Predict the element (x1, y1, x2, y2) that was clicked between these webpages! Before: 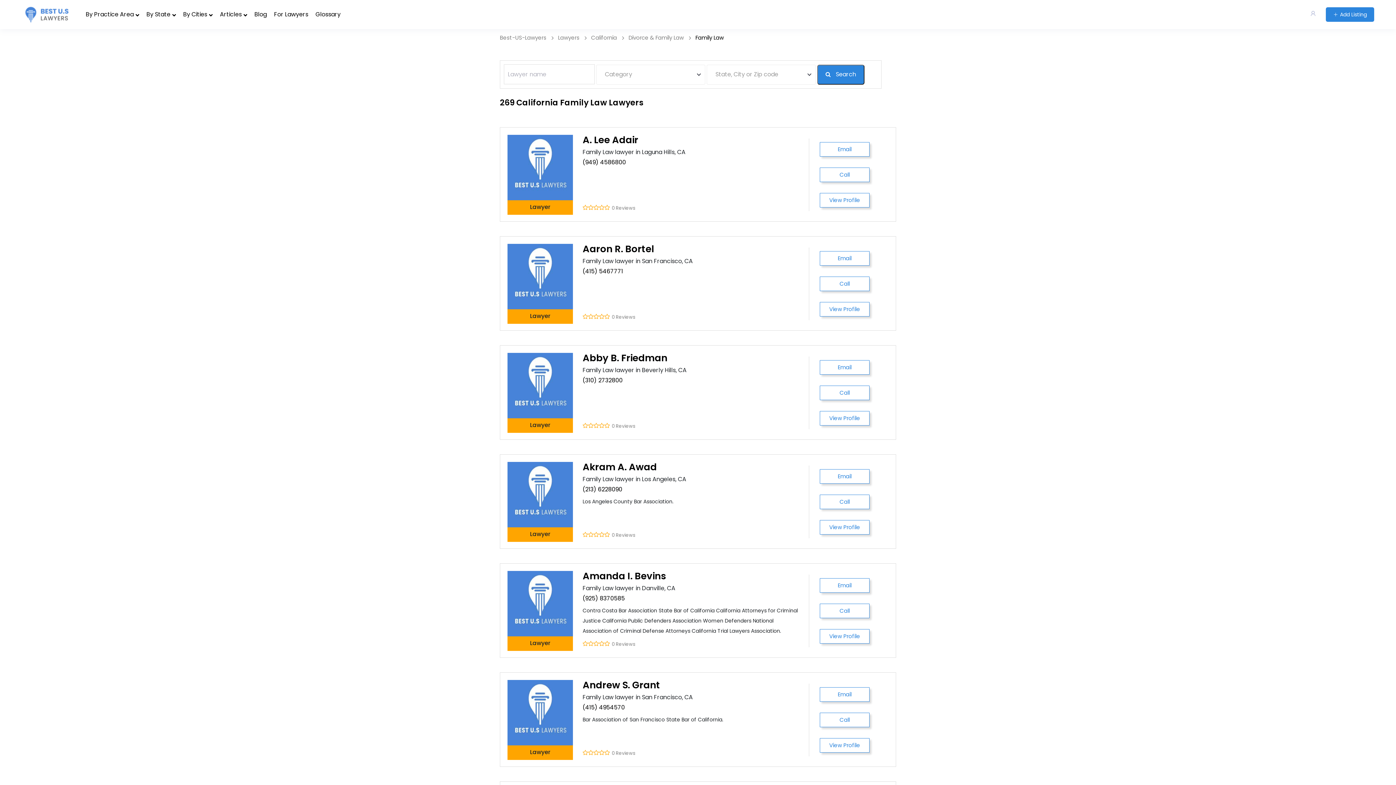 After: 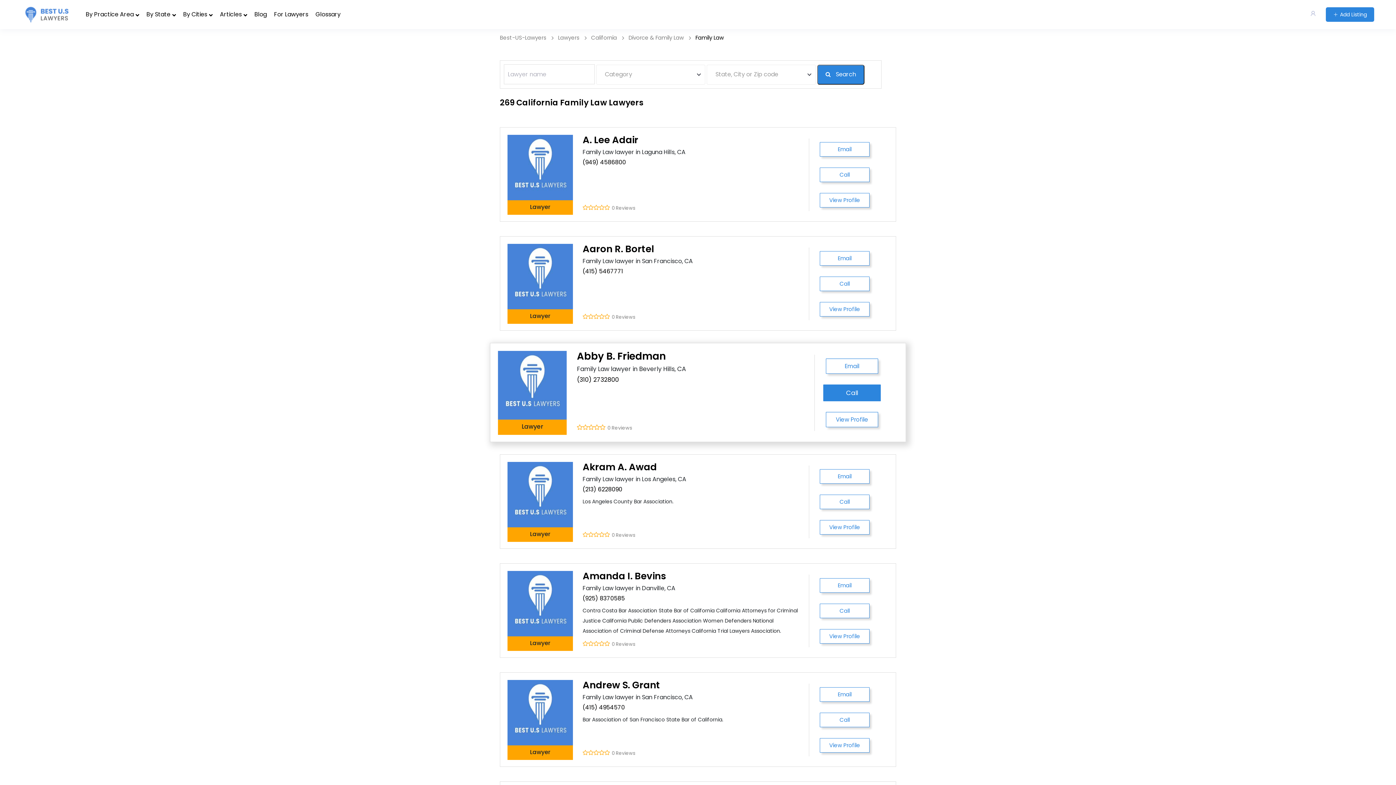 Action: bbox: (820, 388, 869, 397) label: Call